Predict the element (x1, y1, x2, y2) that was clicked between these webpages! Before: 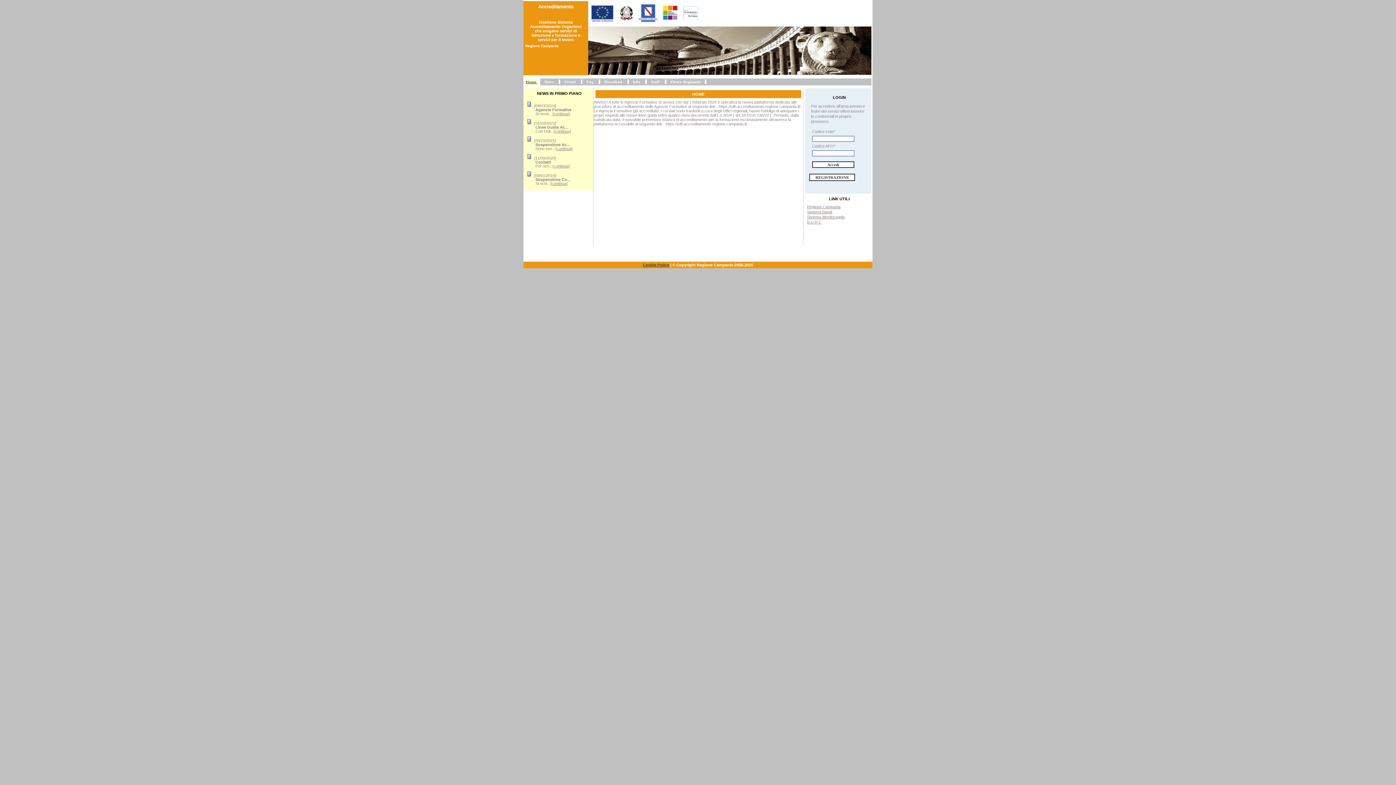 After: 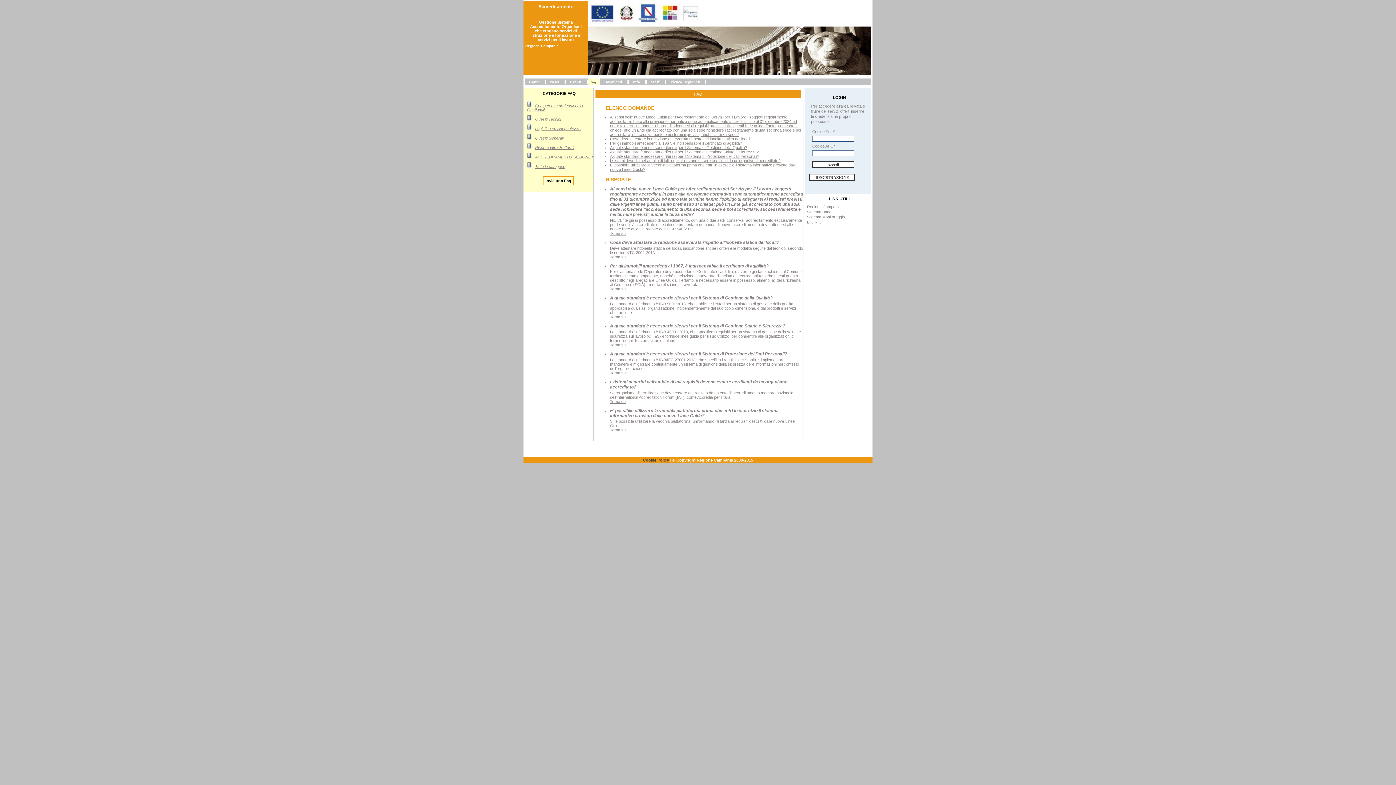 Action: bbox: (586, 79, 593, 84) label: Faq